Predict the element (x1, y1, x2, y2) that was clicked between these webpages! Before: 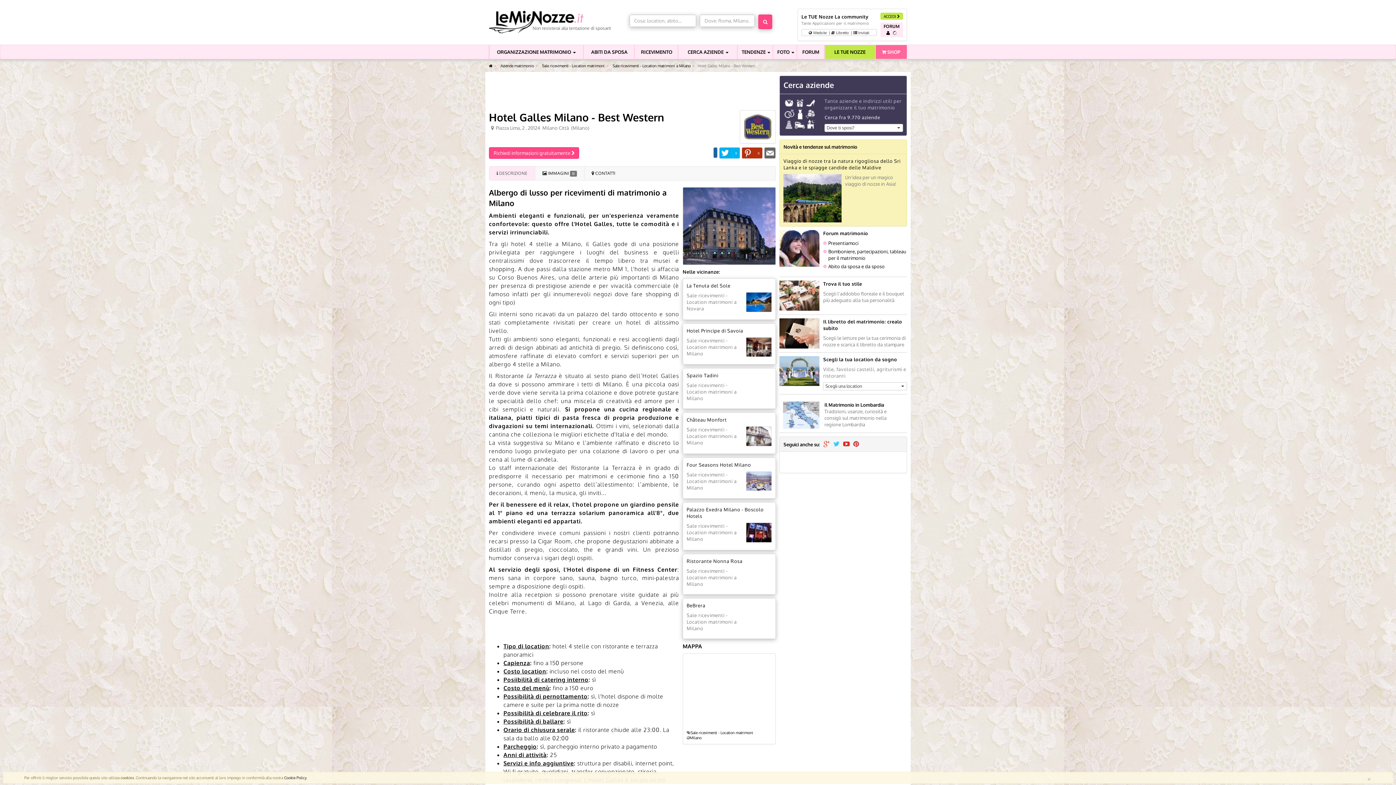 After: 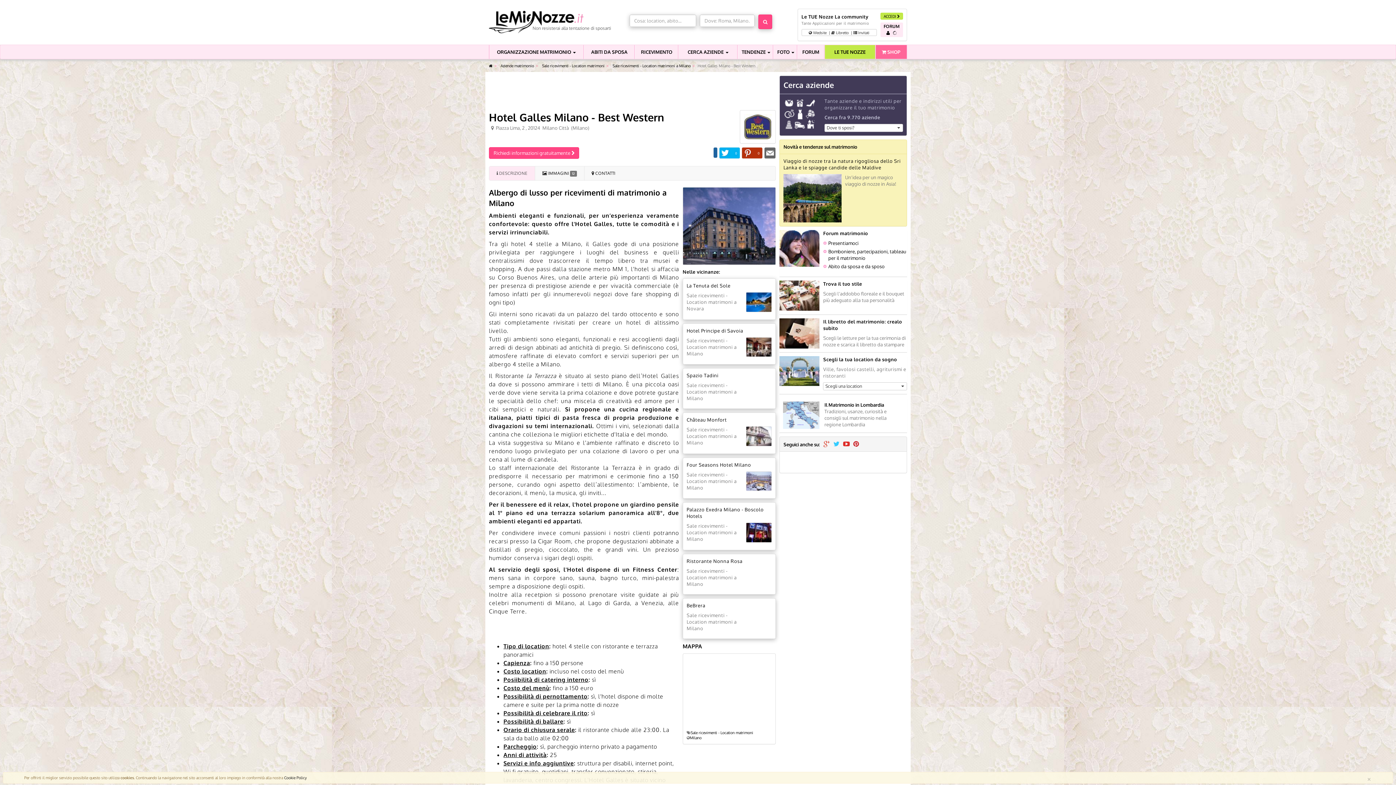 Action: label:  DESCRIZIONE bbox: (489, 166, 534, 180)